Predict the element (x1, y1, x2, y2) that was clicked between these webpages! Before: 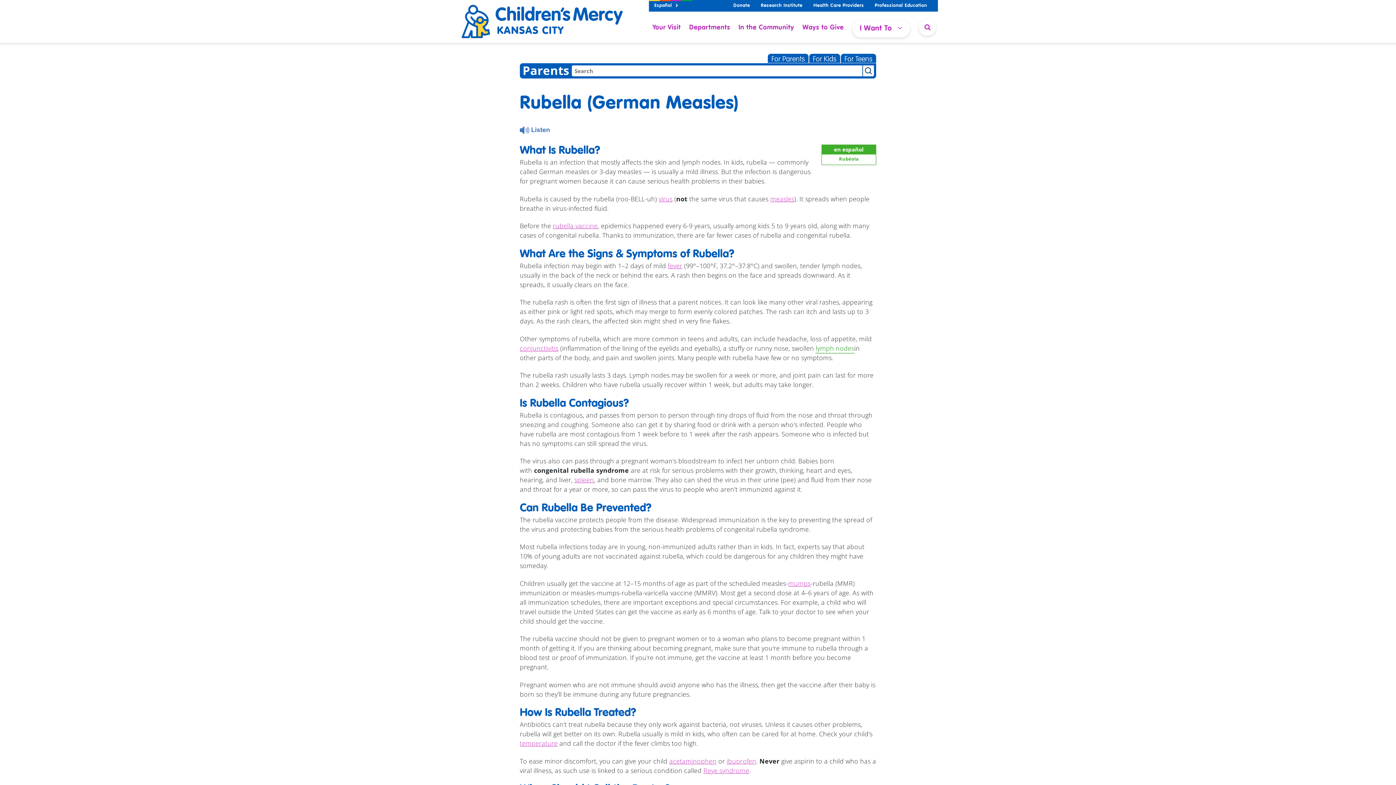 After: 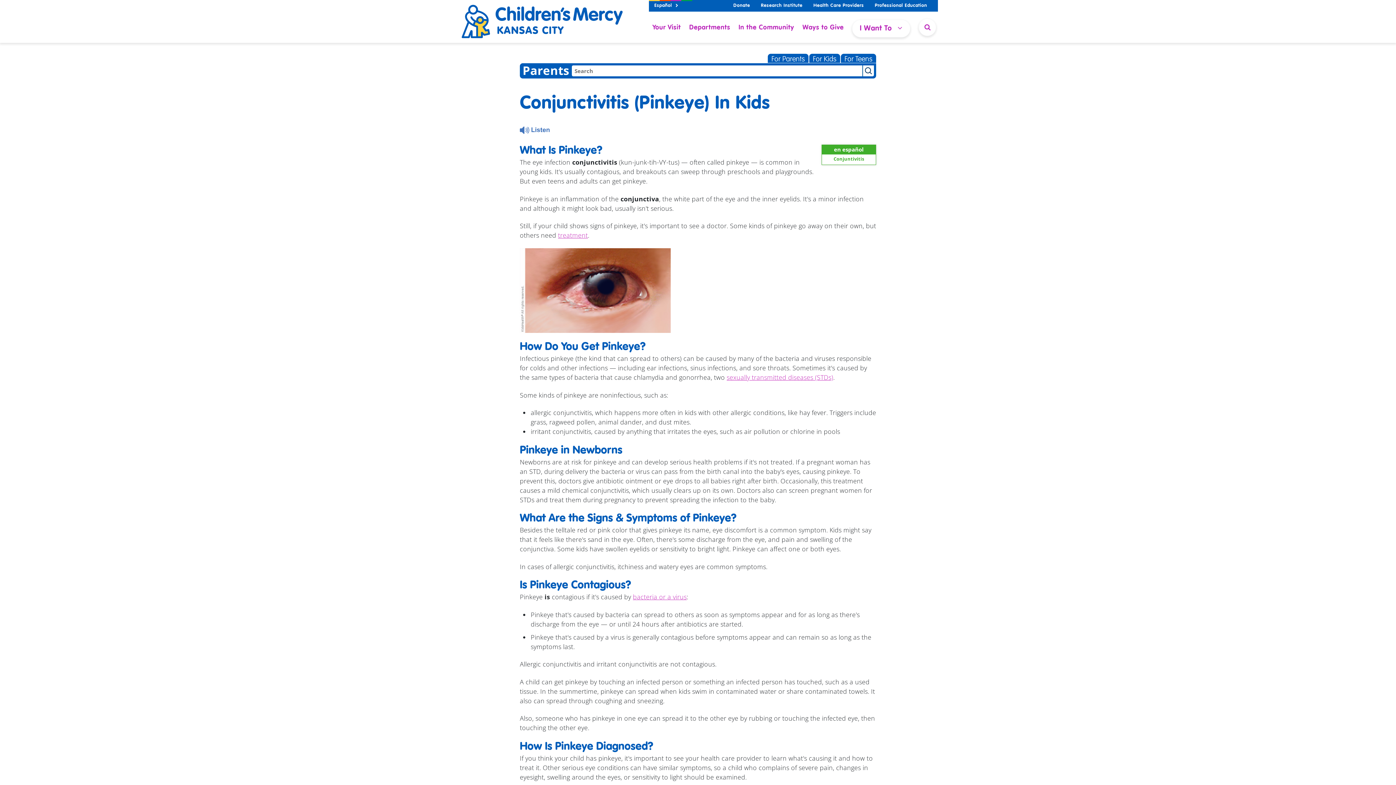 Action: bbox: (520, 343, 558, 352) label: conjunctivitis